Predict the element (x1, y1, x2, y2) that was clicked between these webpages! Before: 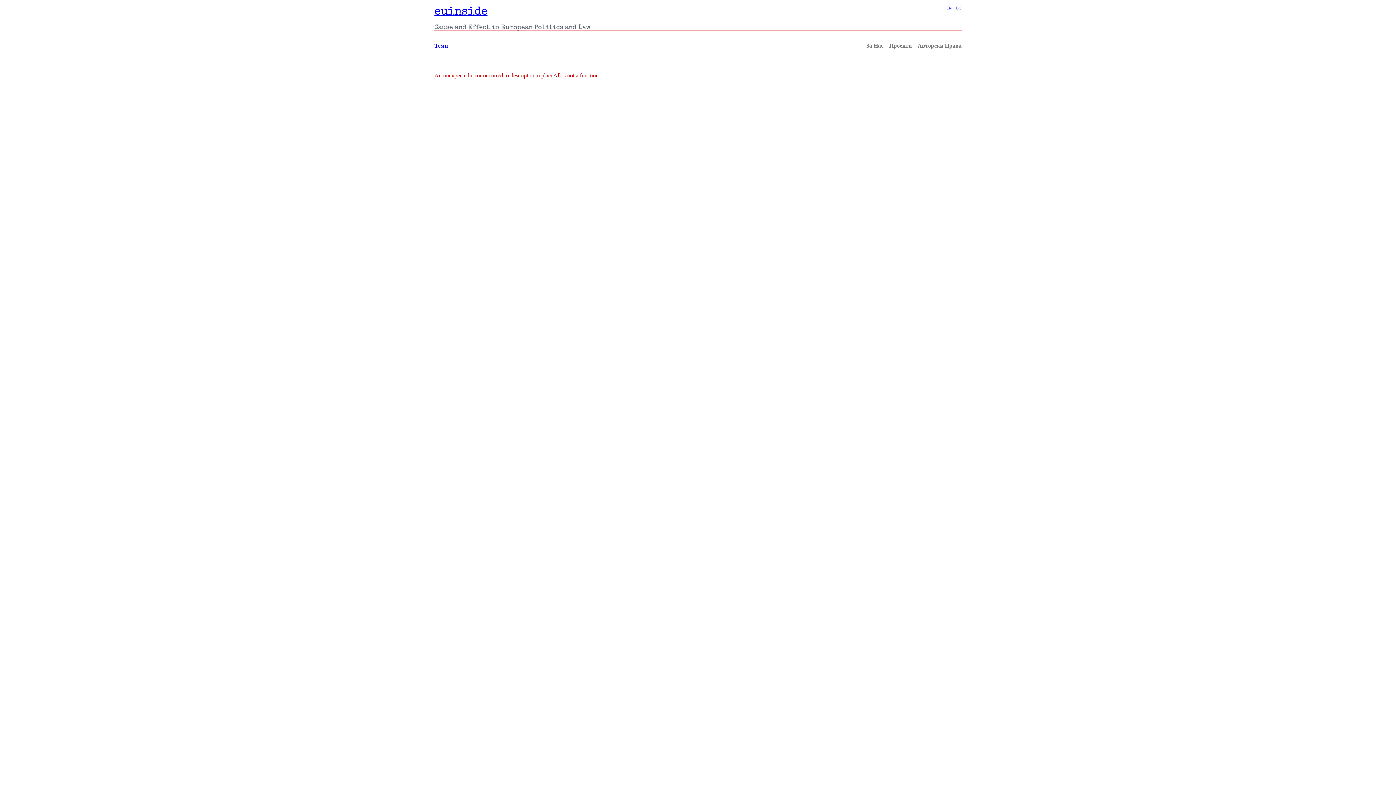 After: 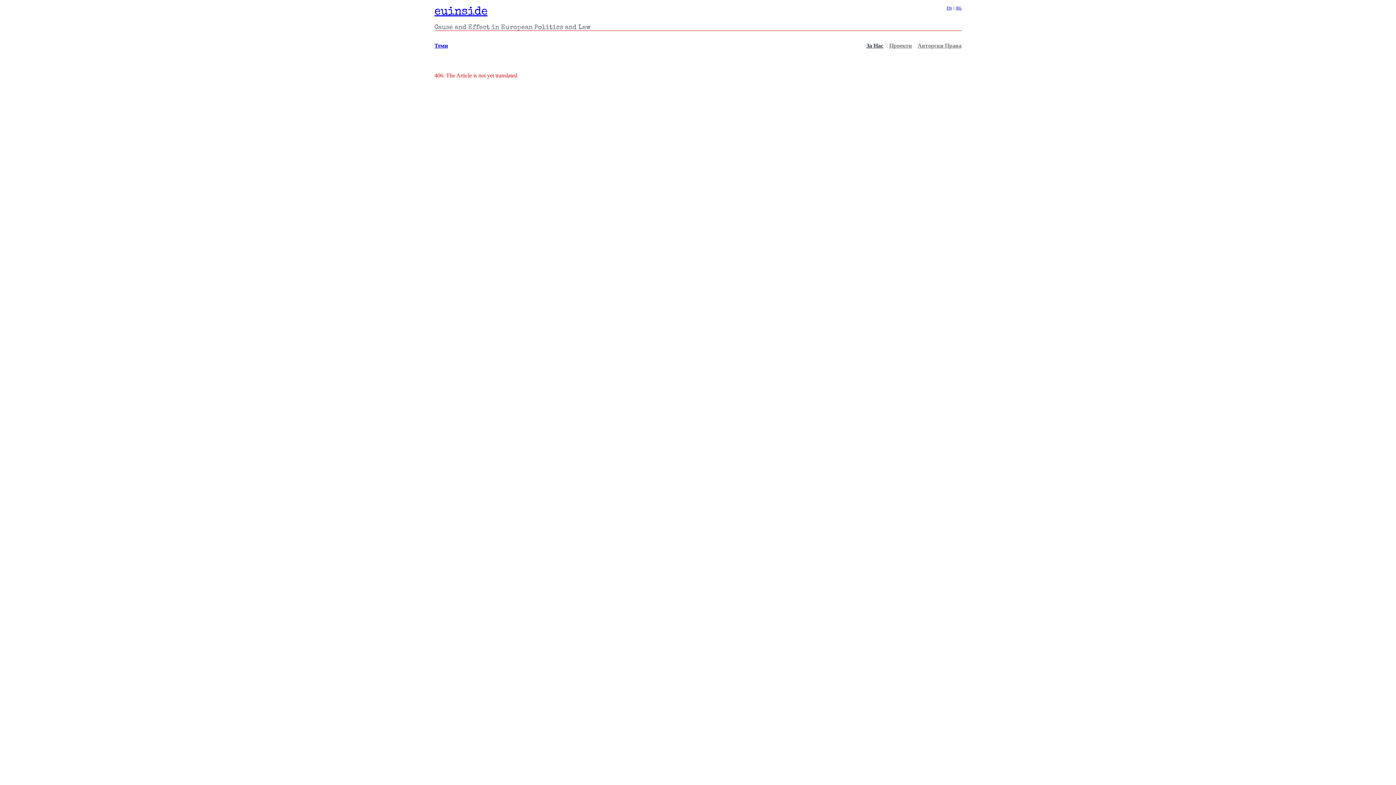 Action: label: За Нас bbox: (866, 42, 883, 48)